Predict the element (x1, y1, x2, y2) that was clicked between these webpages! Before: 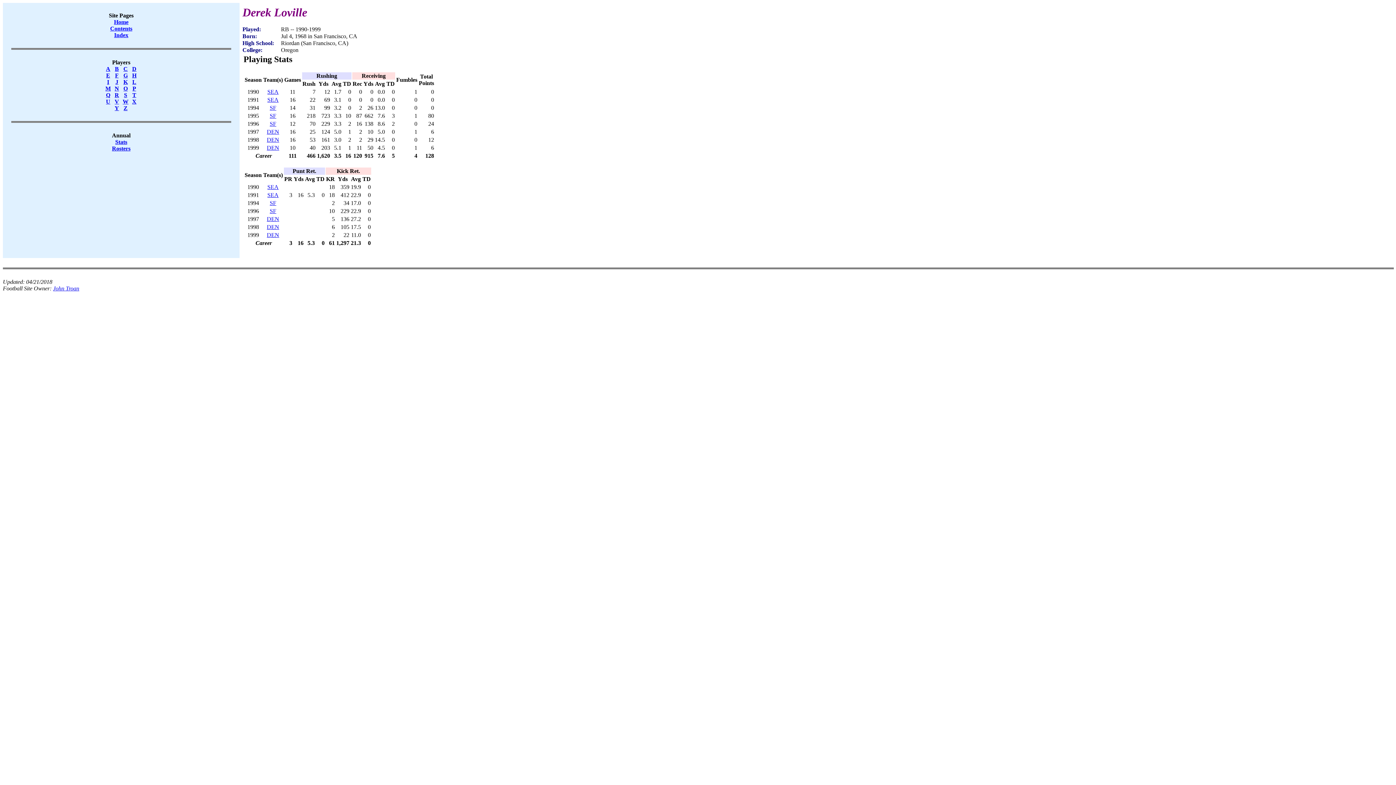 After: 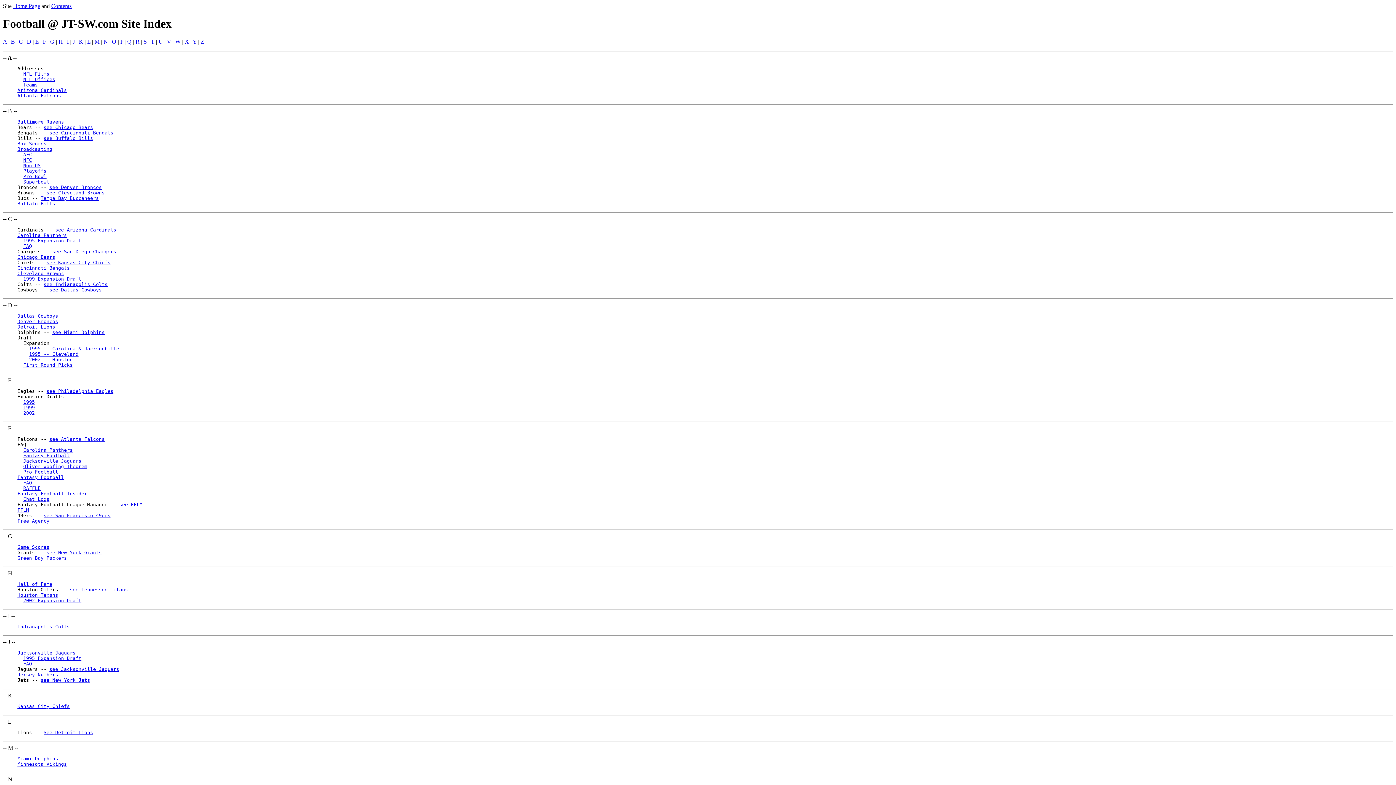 Action: label: Index bbox: (114, 32, 128, 38)